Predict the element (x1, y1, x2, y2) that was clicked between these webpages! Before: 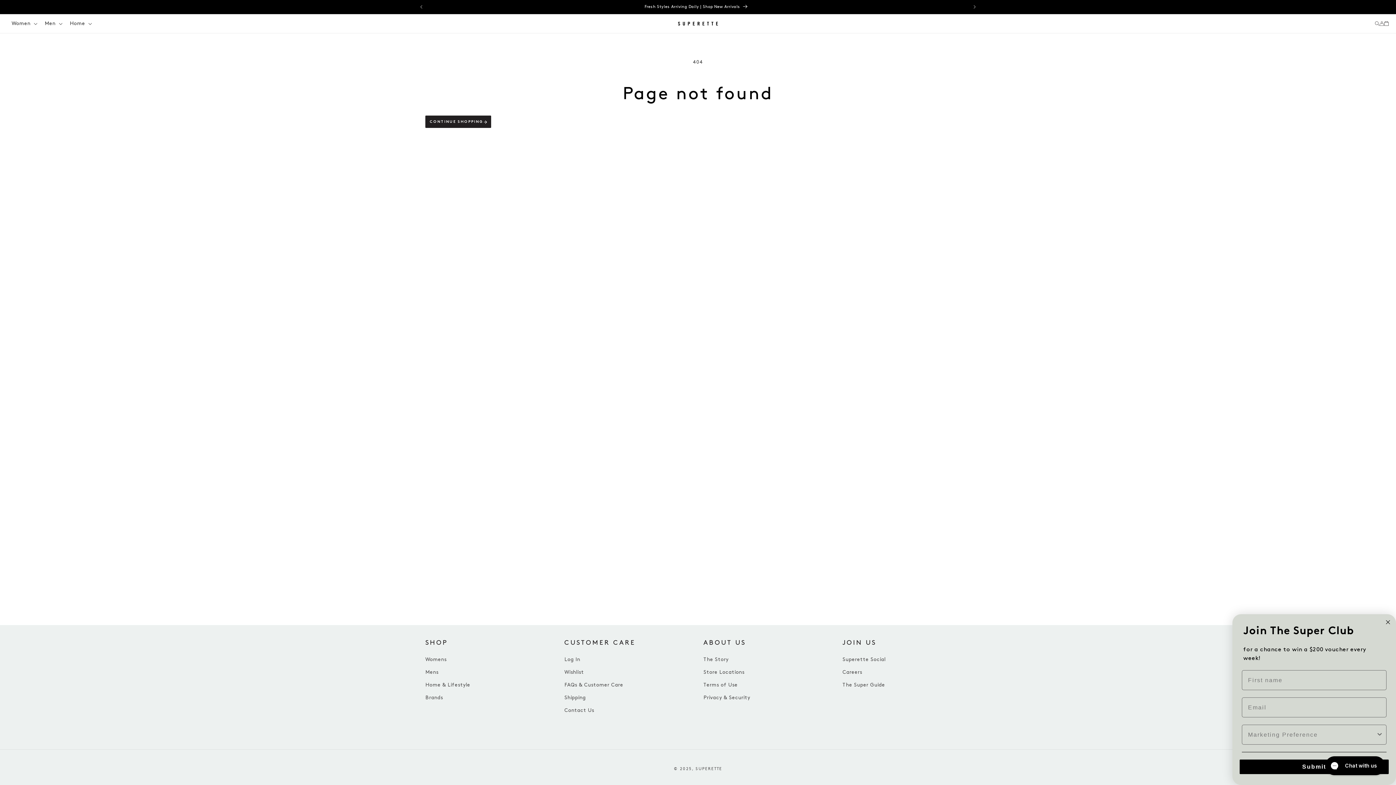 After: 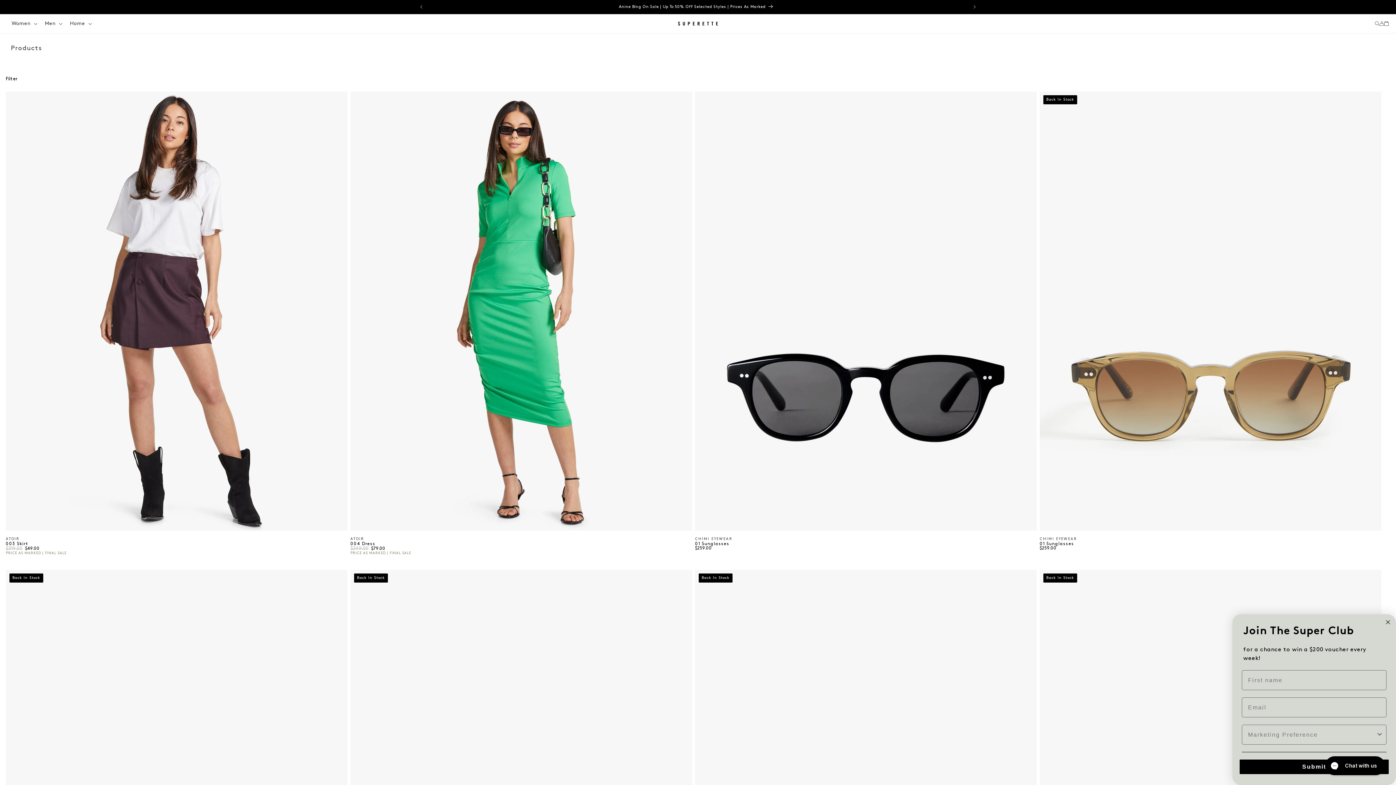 Action: label: CONTINUE SHOPPING bbox: (425, 115, 491, 128)